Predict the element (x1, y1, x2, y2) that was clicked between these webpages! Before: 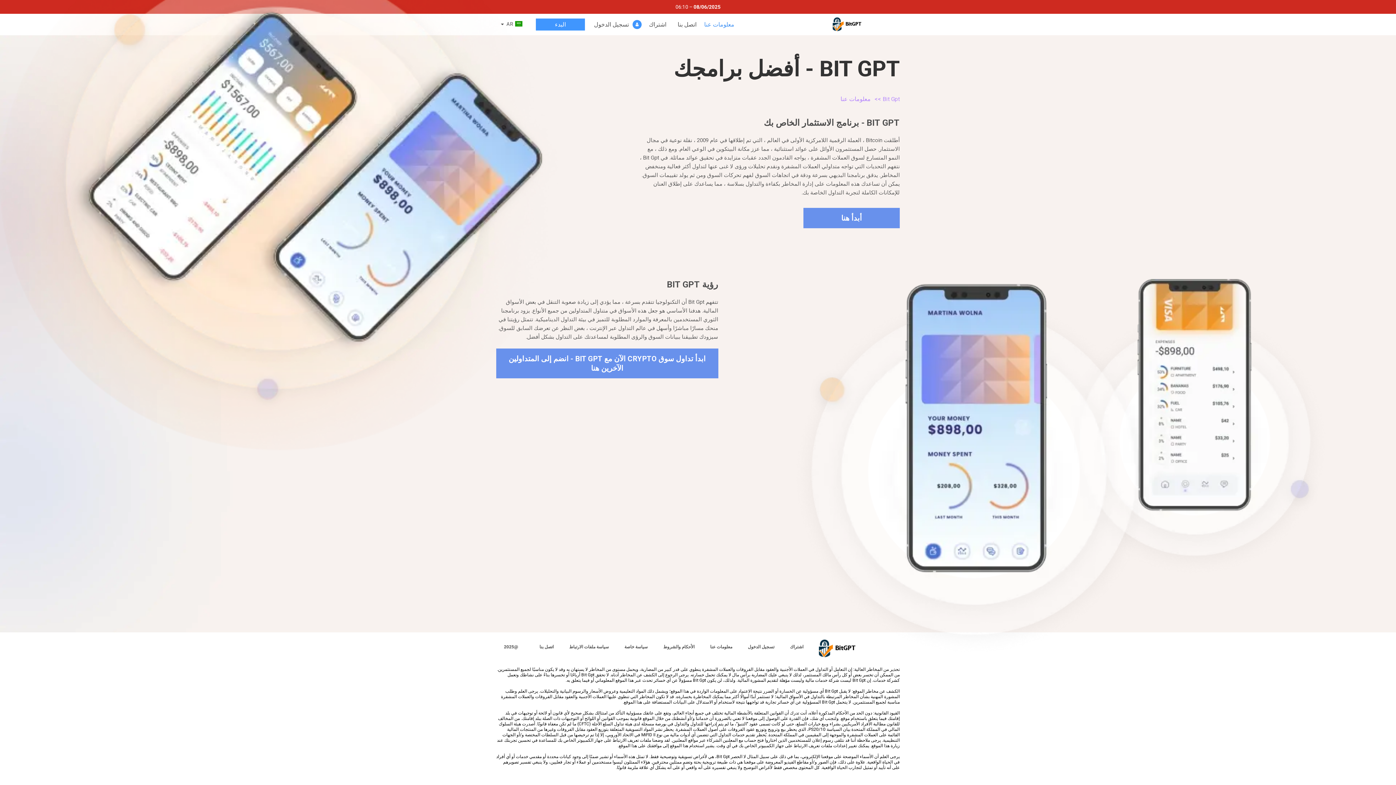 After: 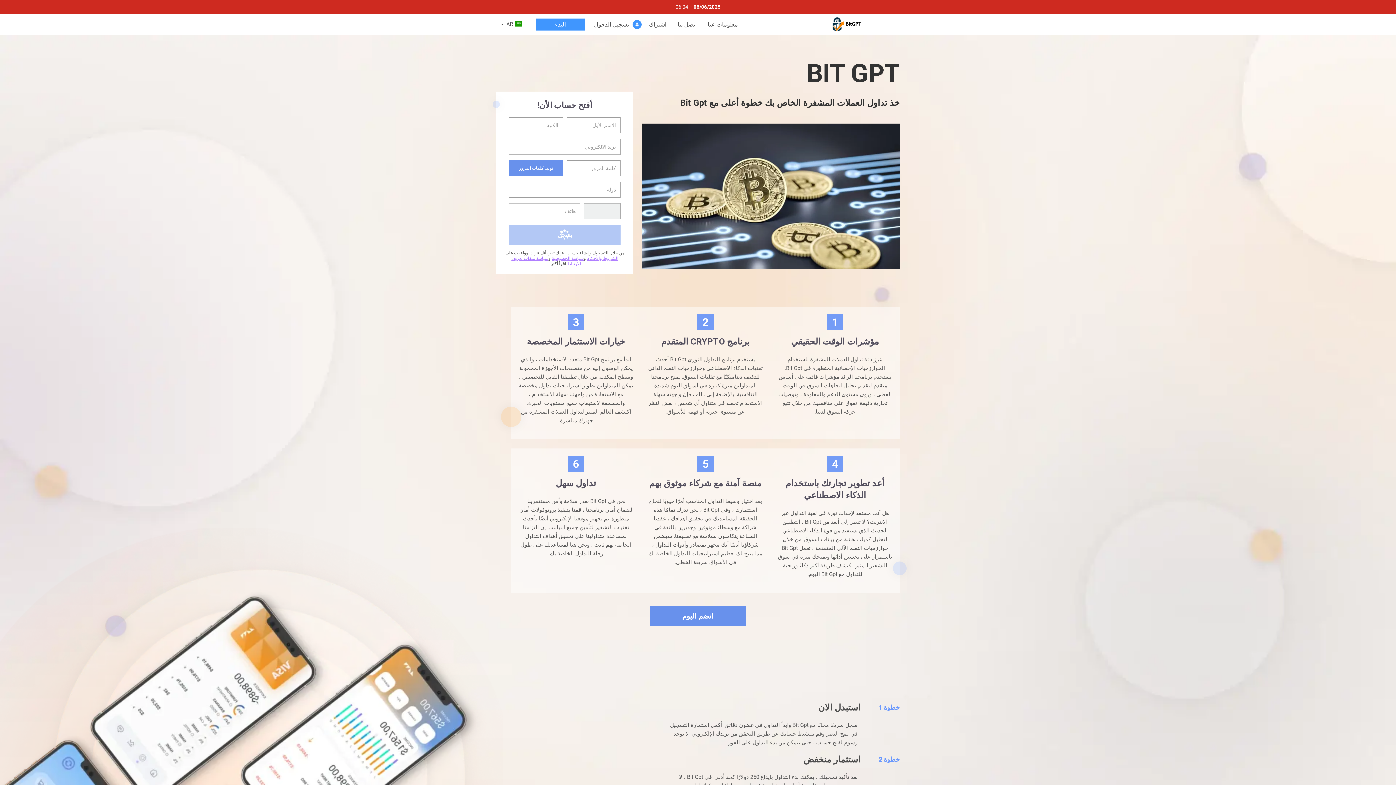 Action: bbox: (817, 640, 900, 658)